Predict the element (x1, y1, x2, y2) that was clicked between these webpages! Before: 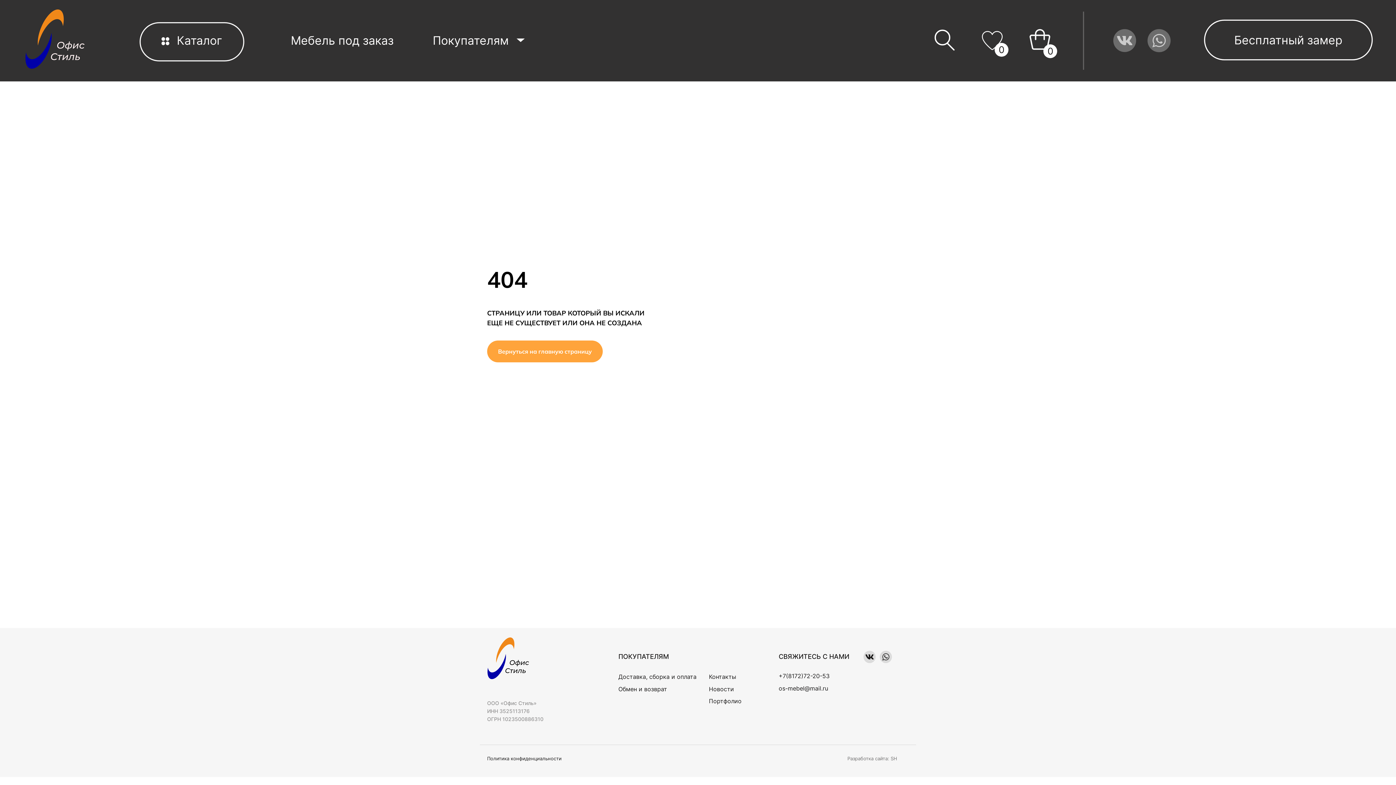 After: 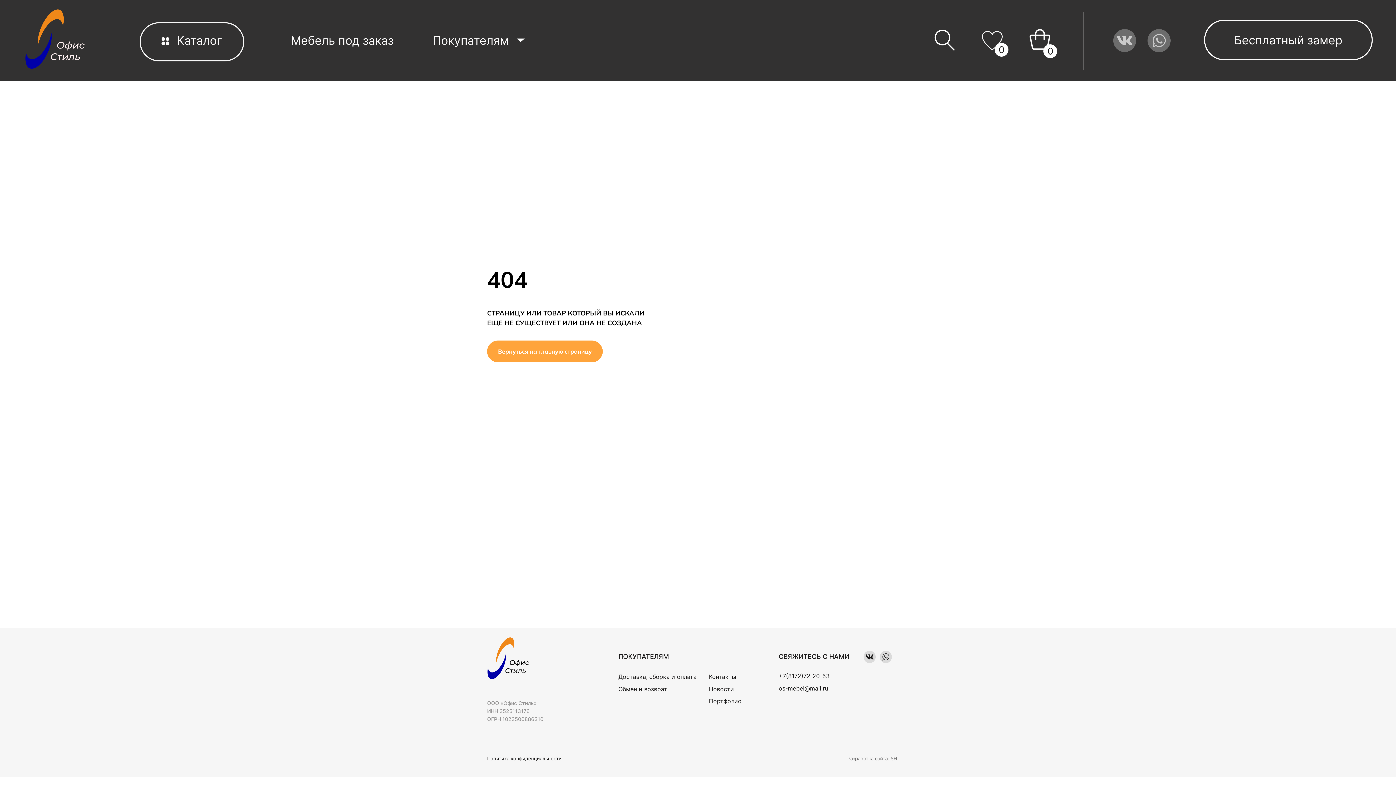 Action: bbox: (778, 672, 829, 680) label: +7(8172)72-20-53